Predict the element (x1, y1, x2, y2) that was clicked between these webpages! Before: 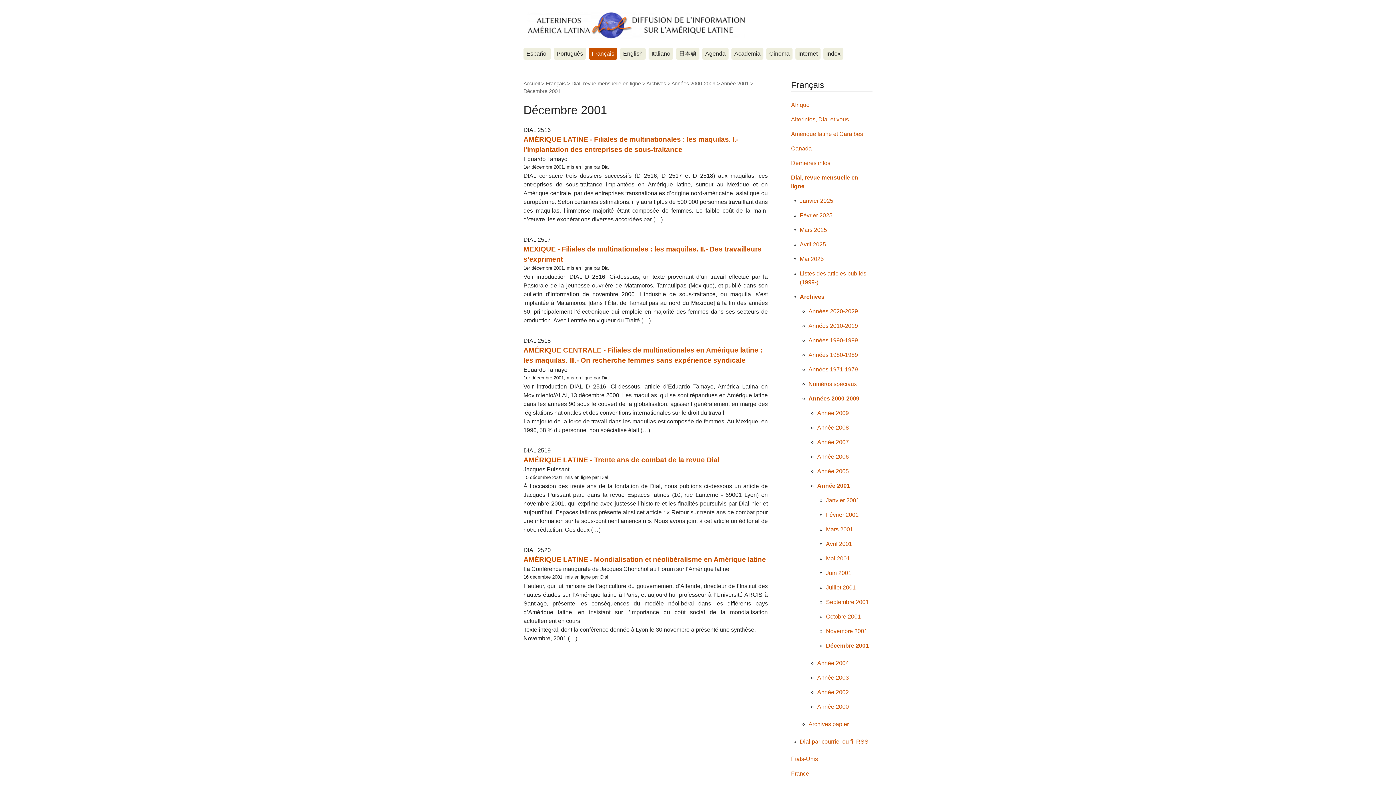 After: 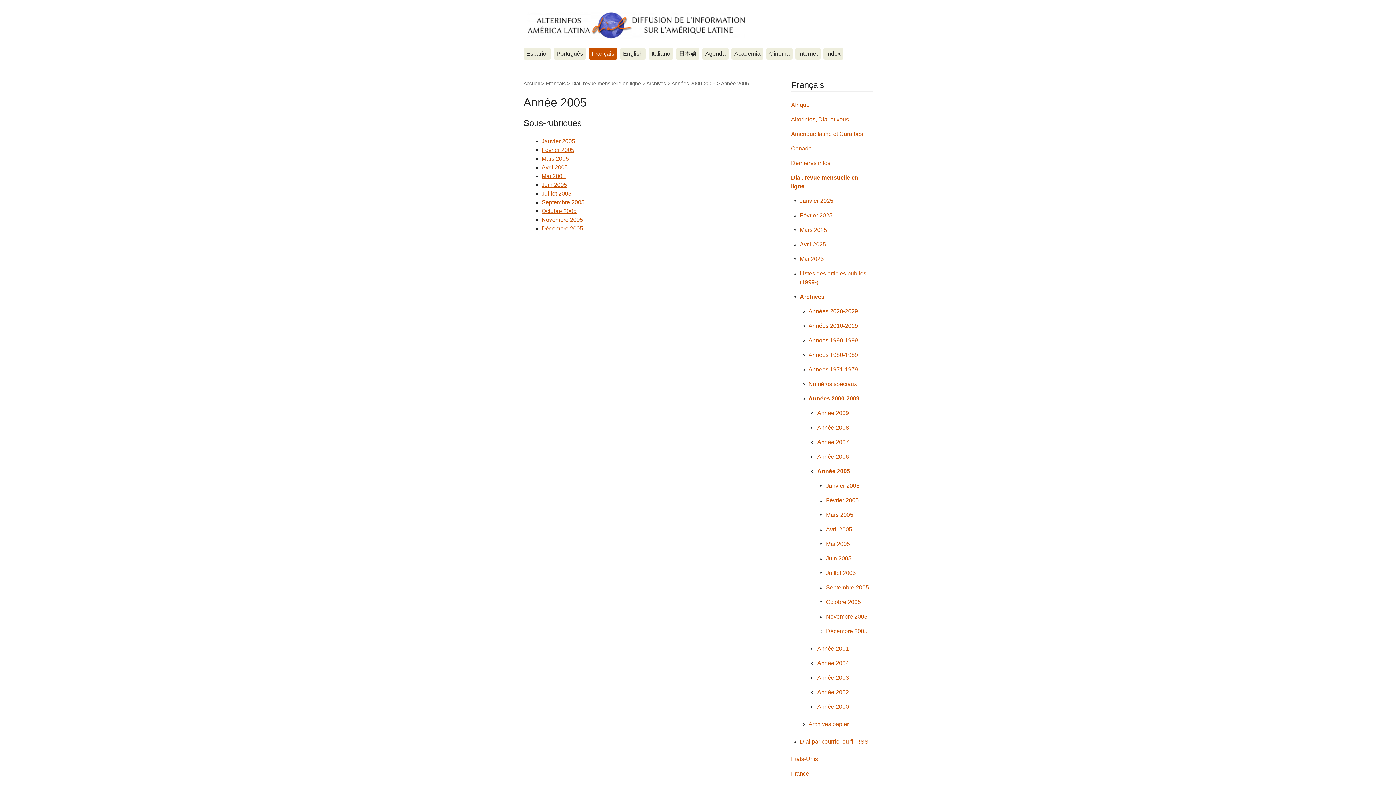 Action: label: Année 2005 bbox: (817, 468, 849, 474)